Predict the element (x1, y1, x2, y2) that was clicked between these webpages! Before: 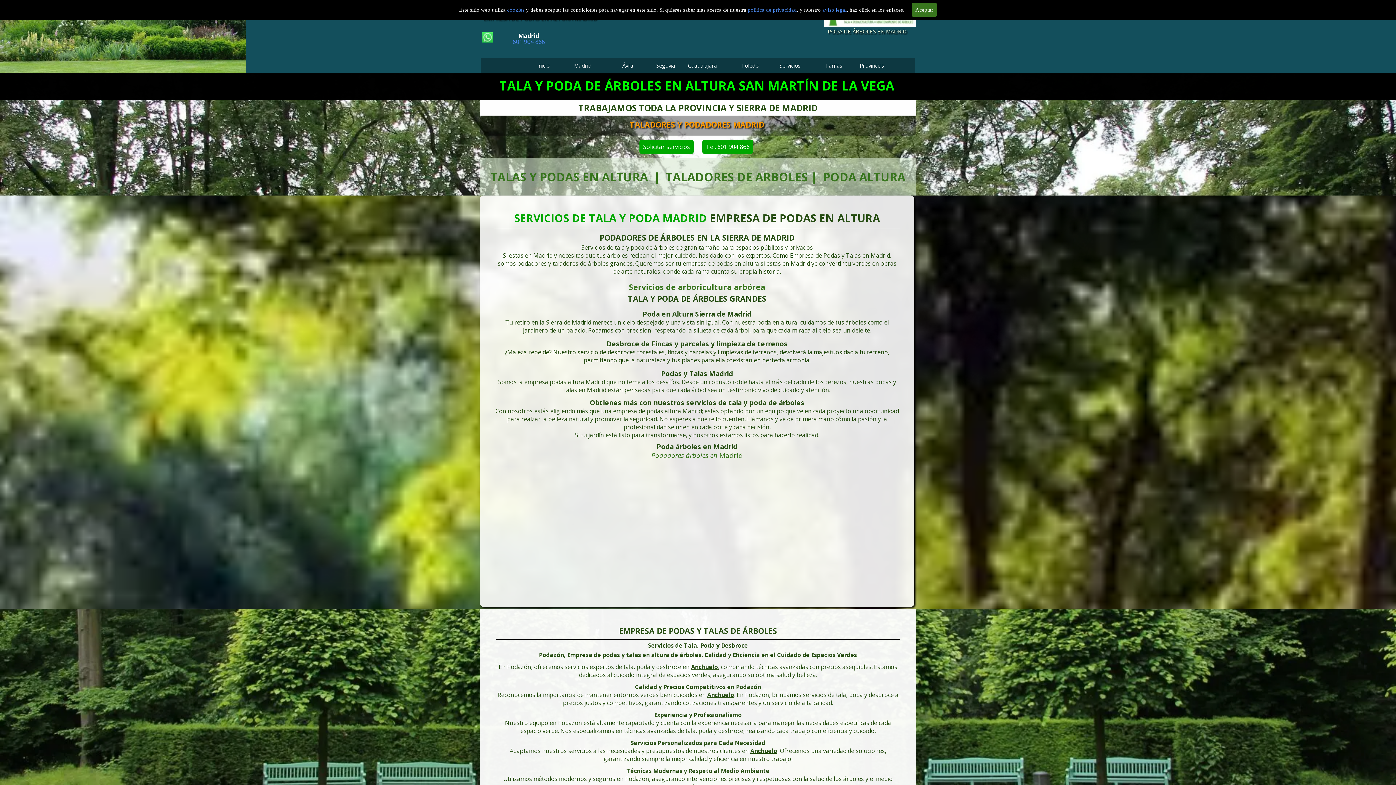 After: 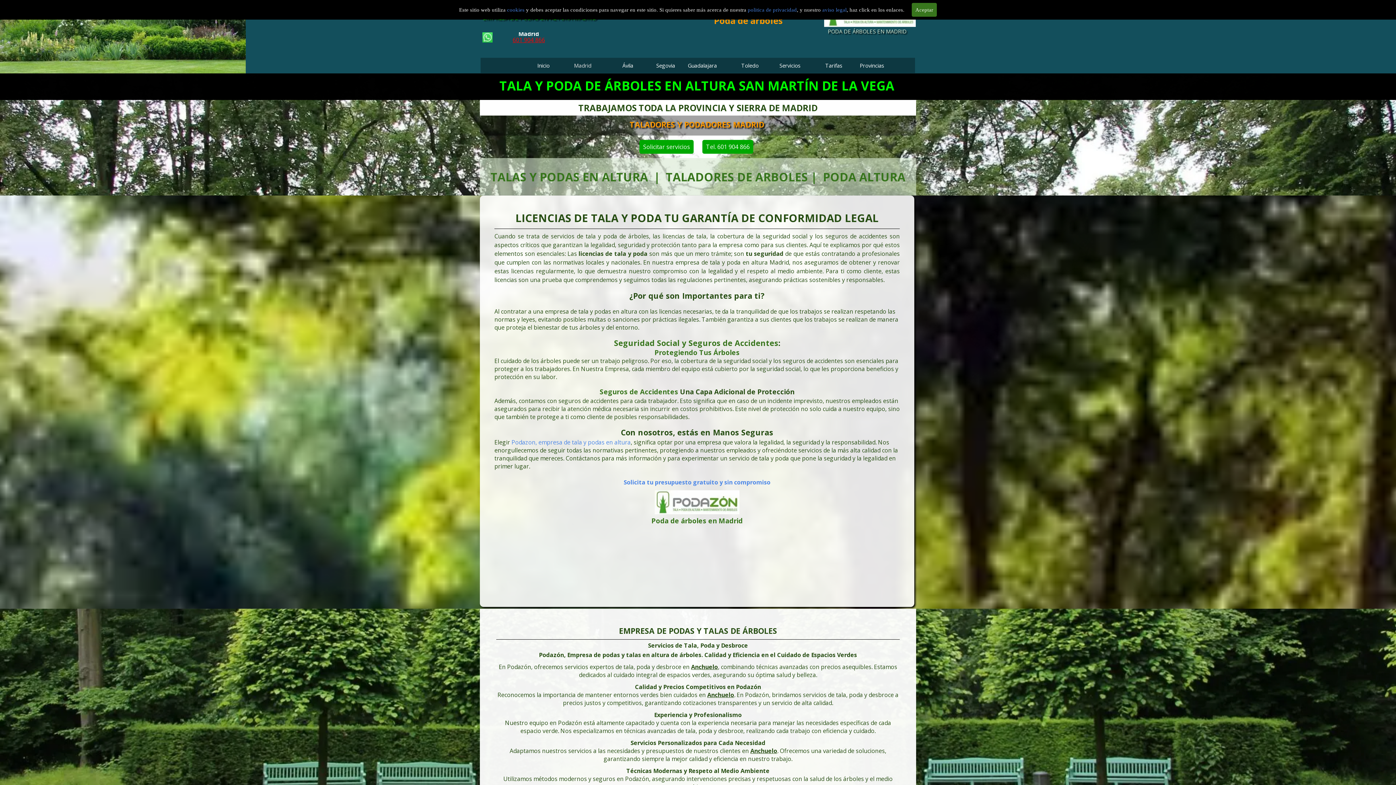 Action: bbox: (512, 37, 545, 45) label: 601 904 866